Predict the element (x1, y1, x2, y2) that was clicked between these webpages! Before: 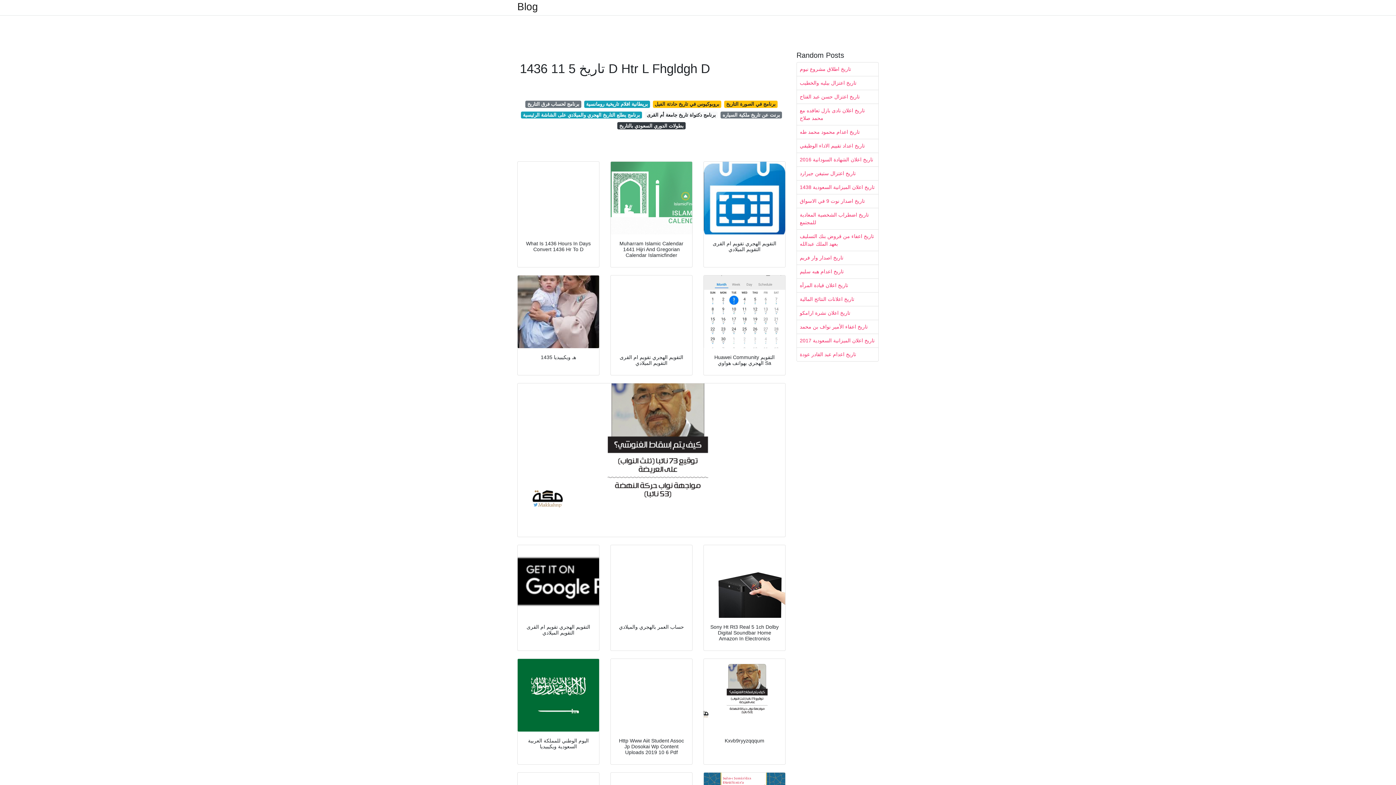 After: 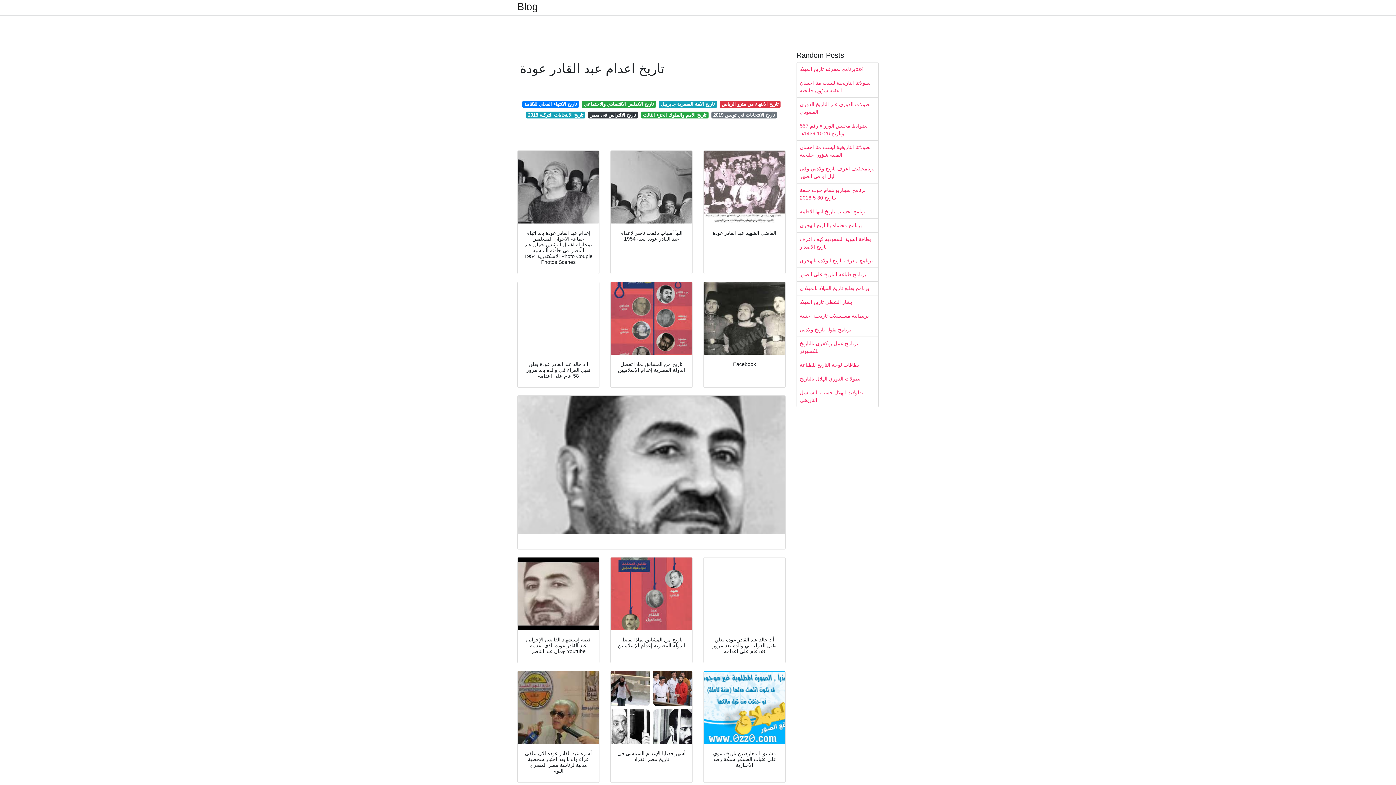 Action: bbox: (797, 348, 878, 361) label: تاريخ اعدام عبد القادر عودة